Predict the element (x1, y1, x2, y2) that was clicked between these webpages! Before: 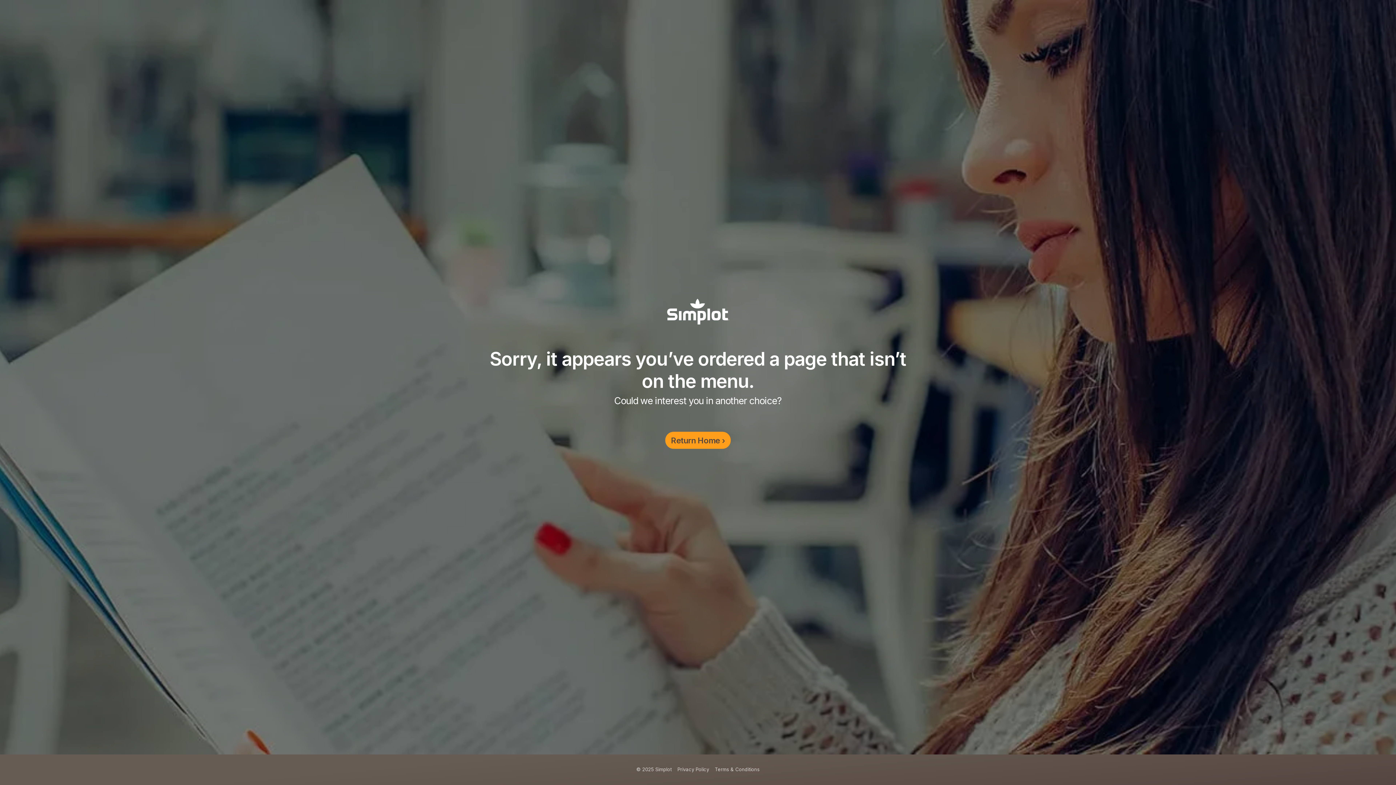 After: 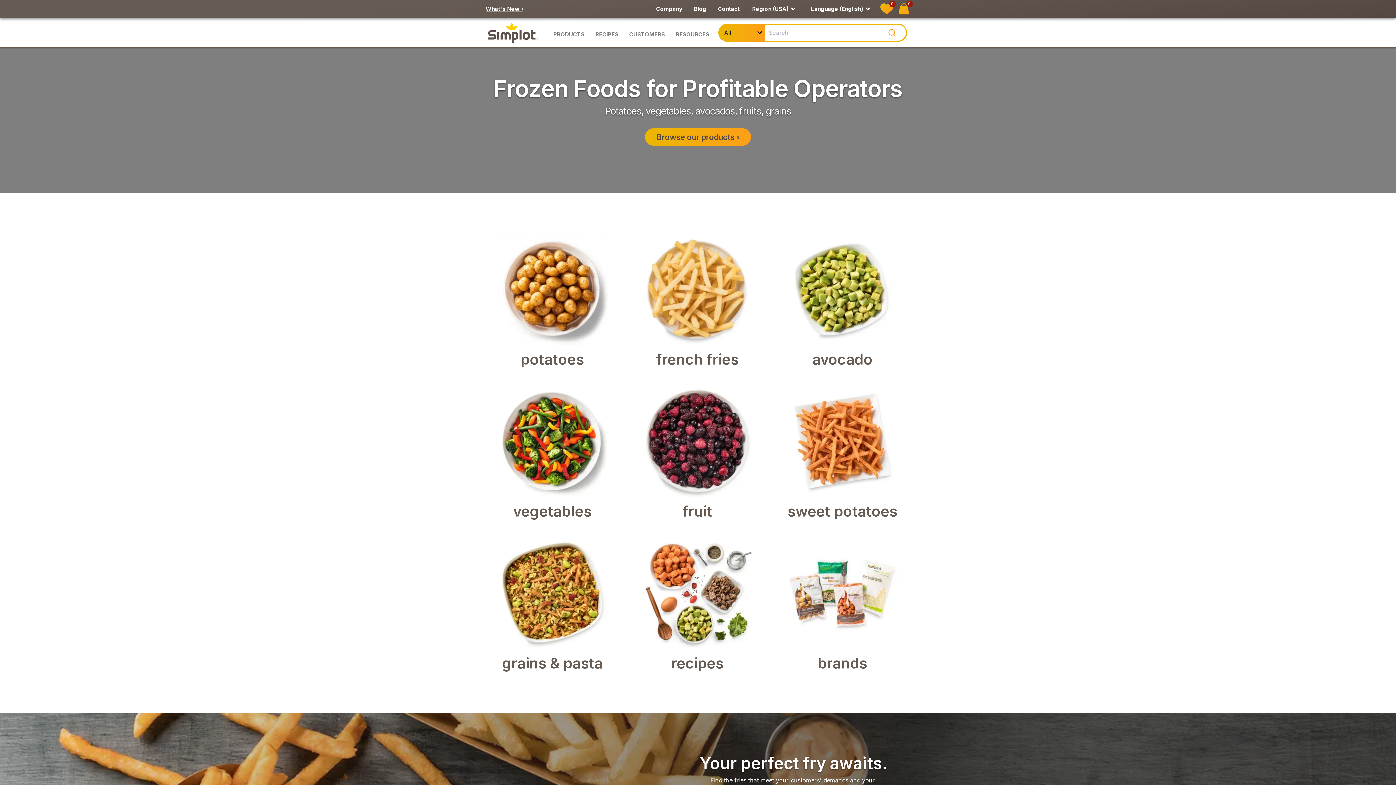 Action: bbox: (665, 431, 731, 449) label: Return Home ›